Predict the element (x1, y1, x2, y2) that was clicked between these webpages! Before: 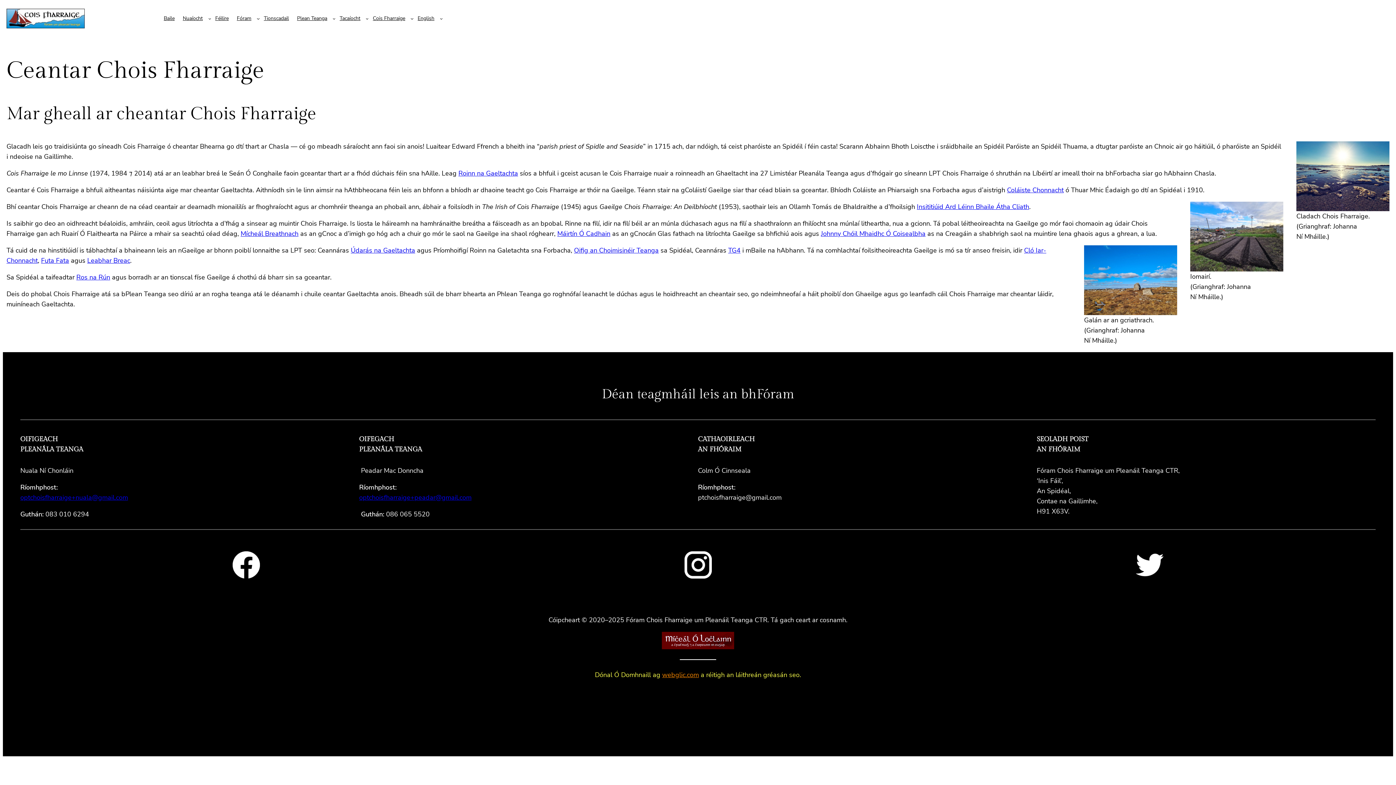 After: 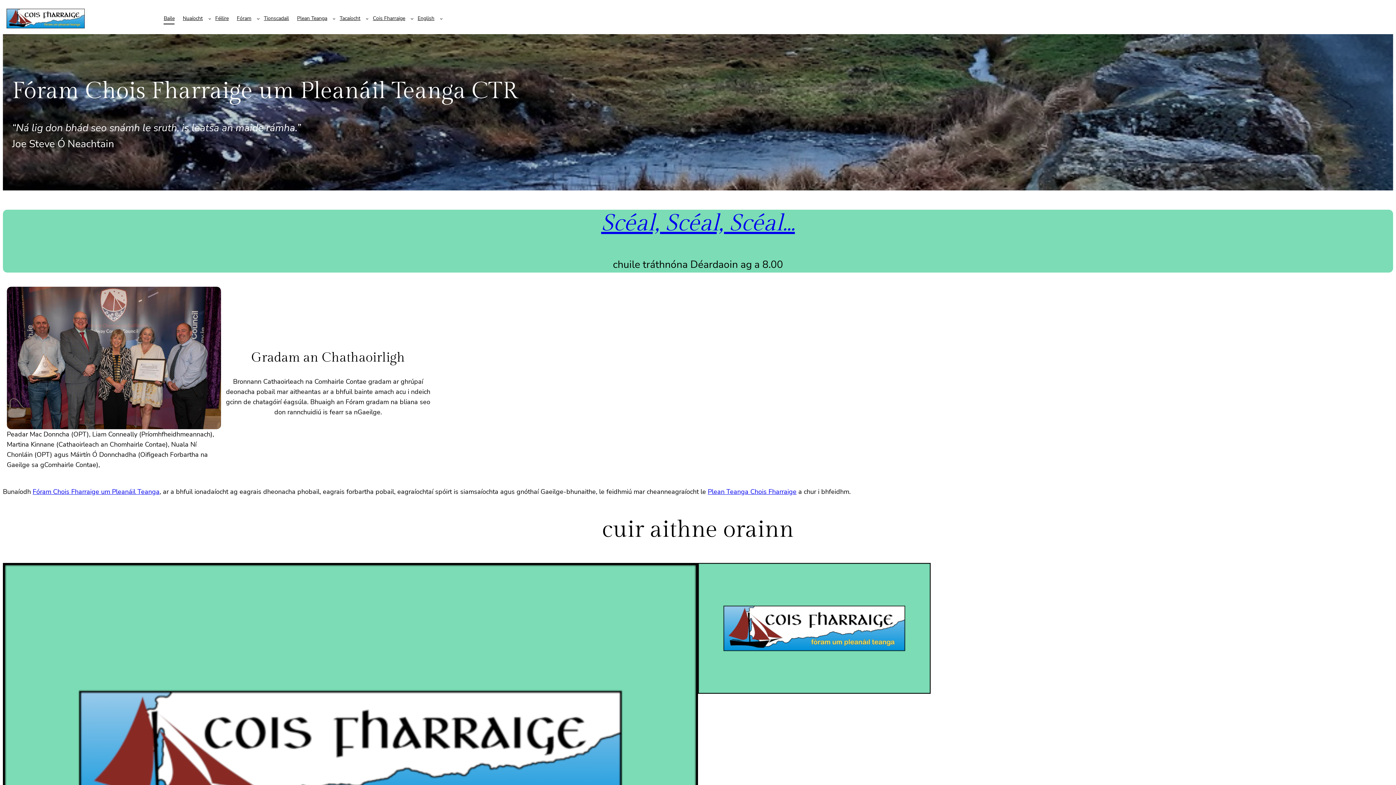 Action: bbox: (6, 8, 84, 28)